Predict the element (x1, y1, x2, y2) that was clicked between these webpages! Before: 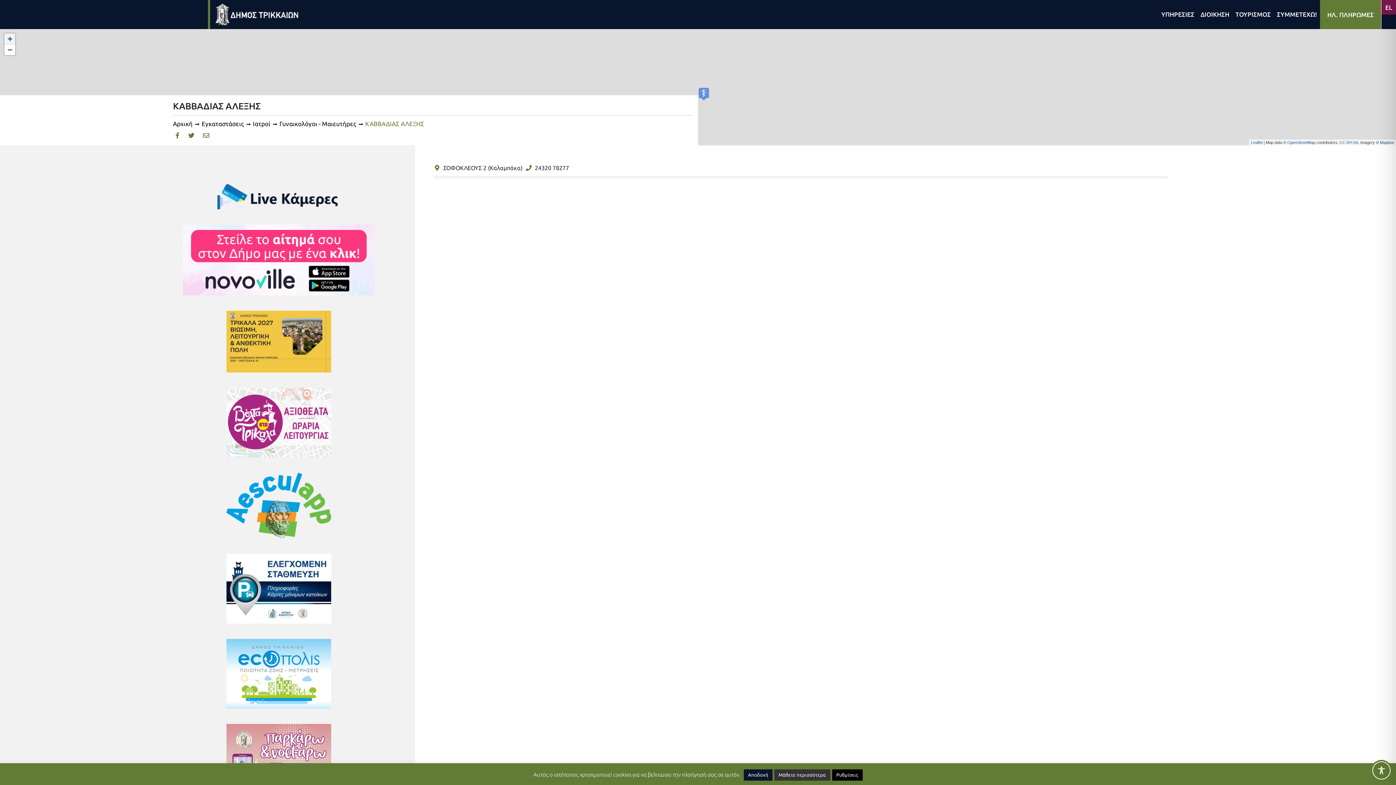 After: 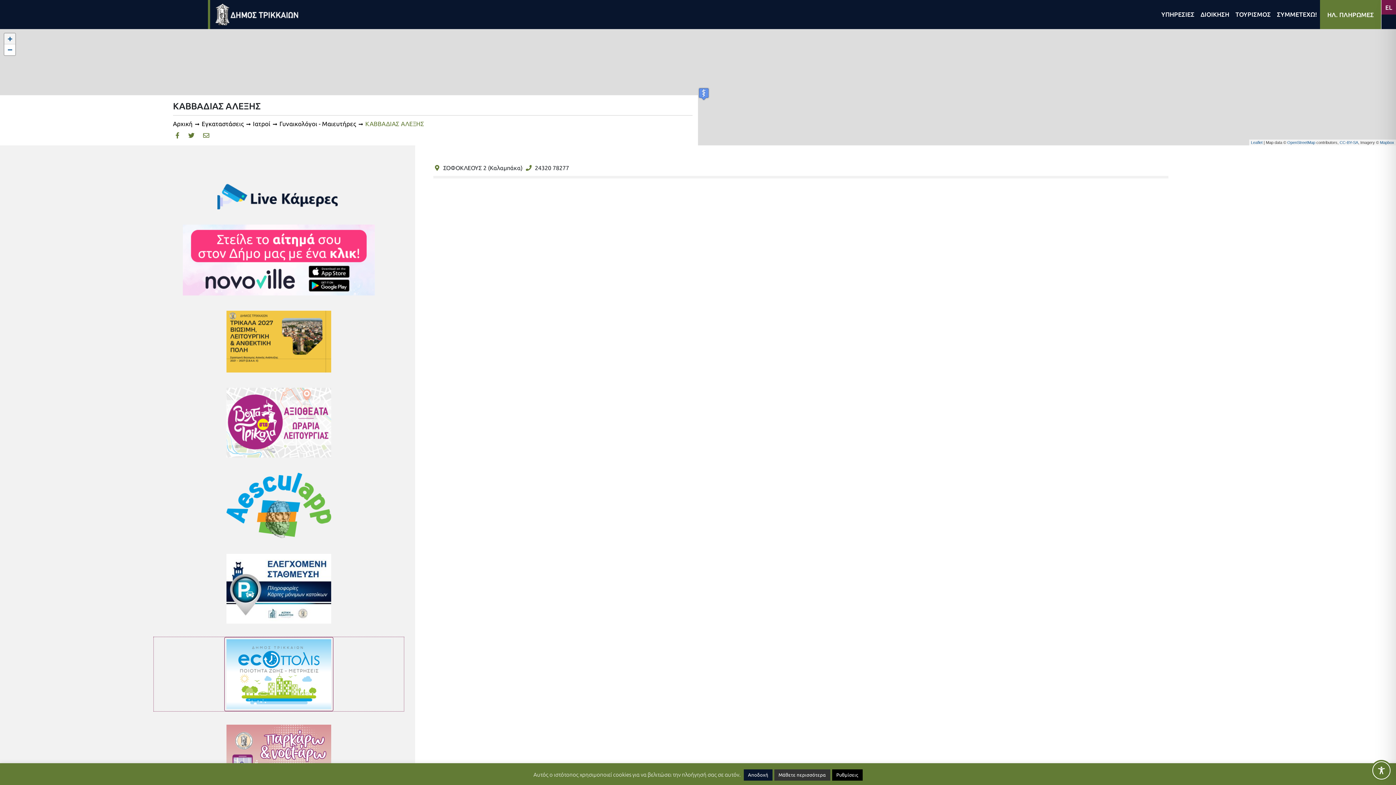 Action: bbox: (153, 636, 404, 711)